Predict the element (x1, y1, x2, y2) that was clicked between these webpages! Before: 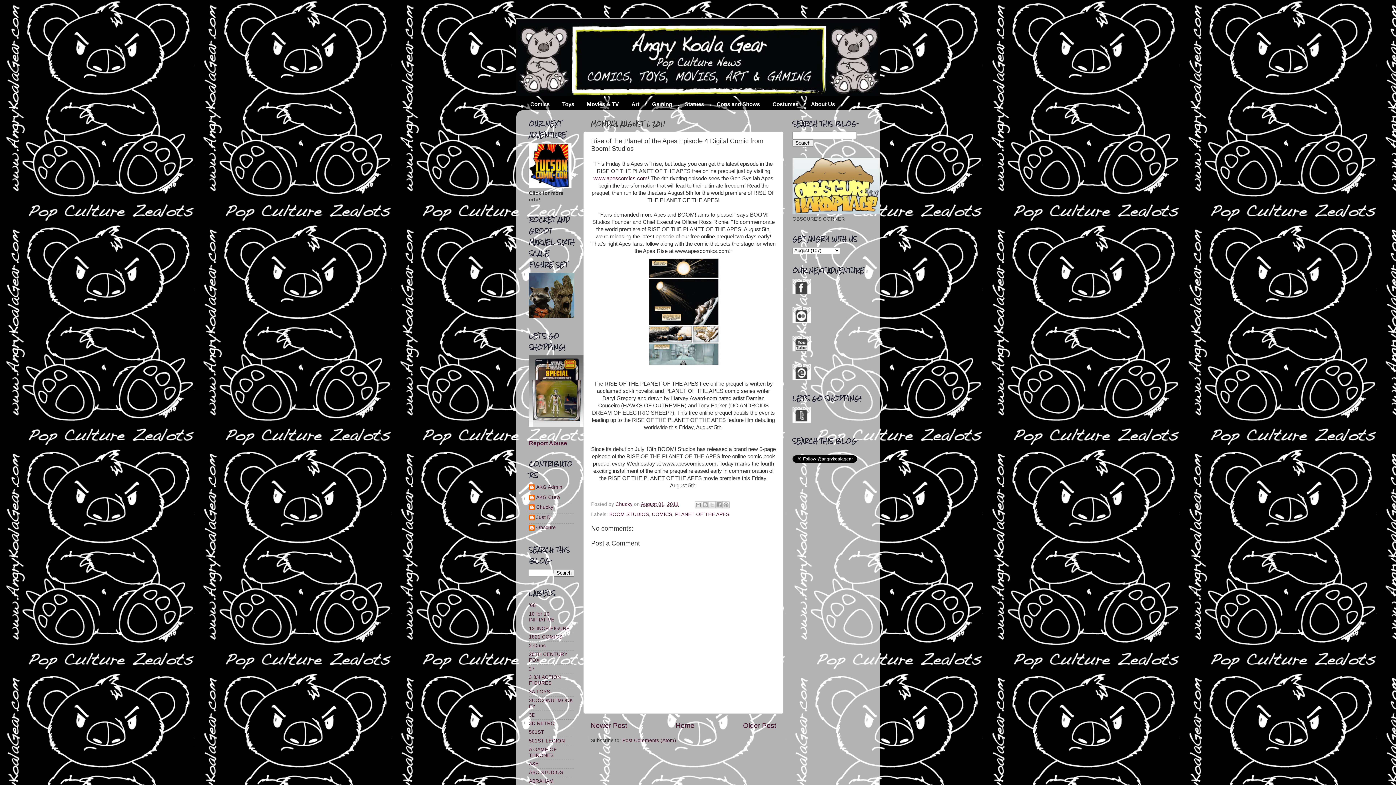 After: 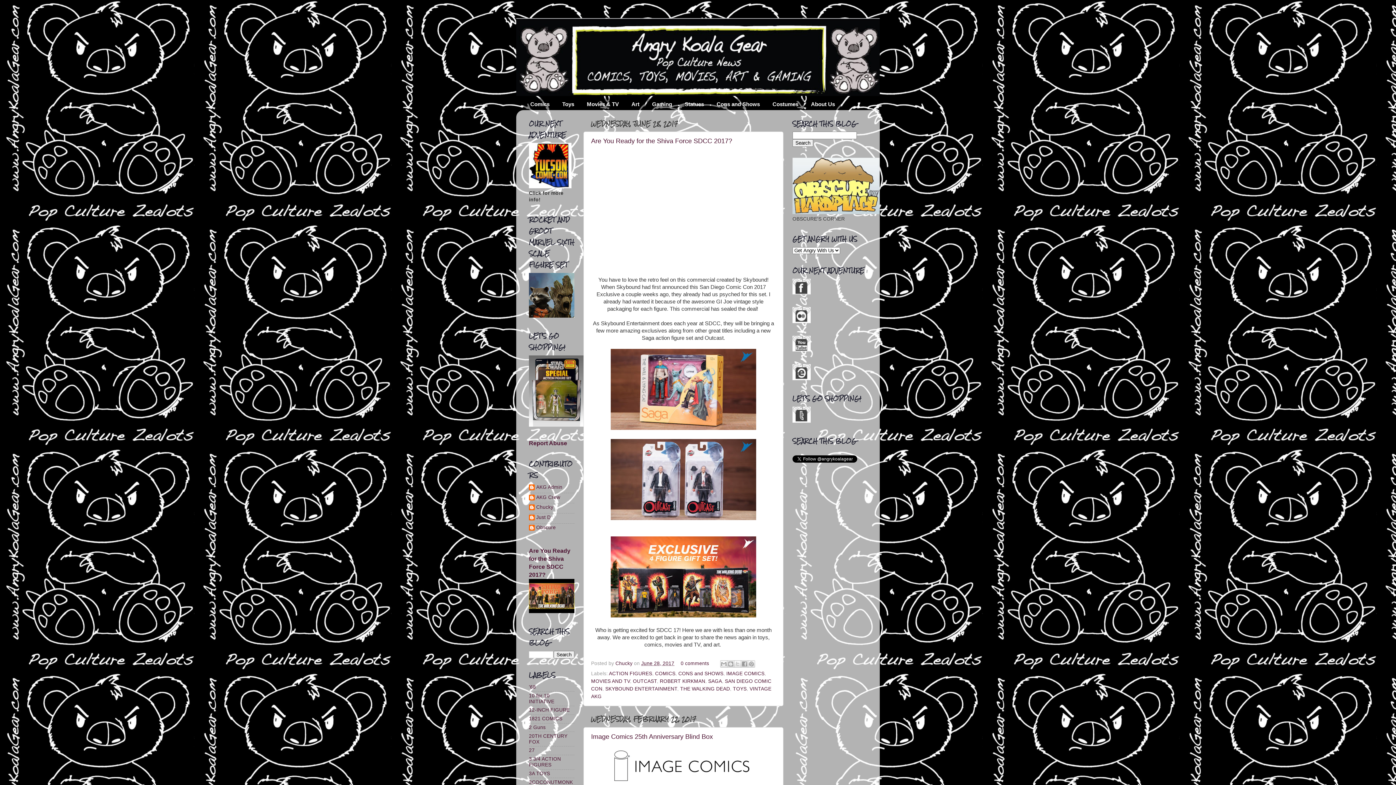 Action: bbox: (516, 18, 880, 96)